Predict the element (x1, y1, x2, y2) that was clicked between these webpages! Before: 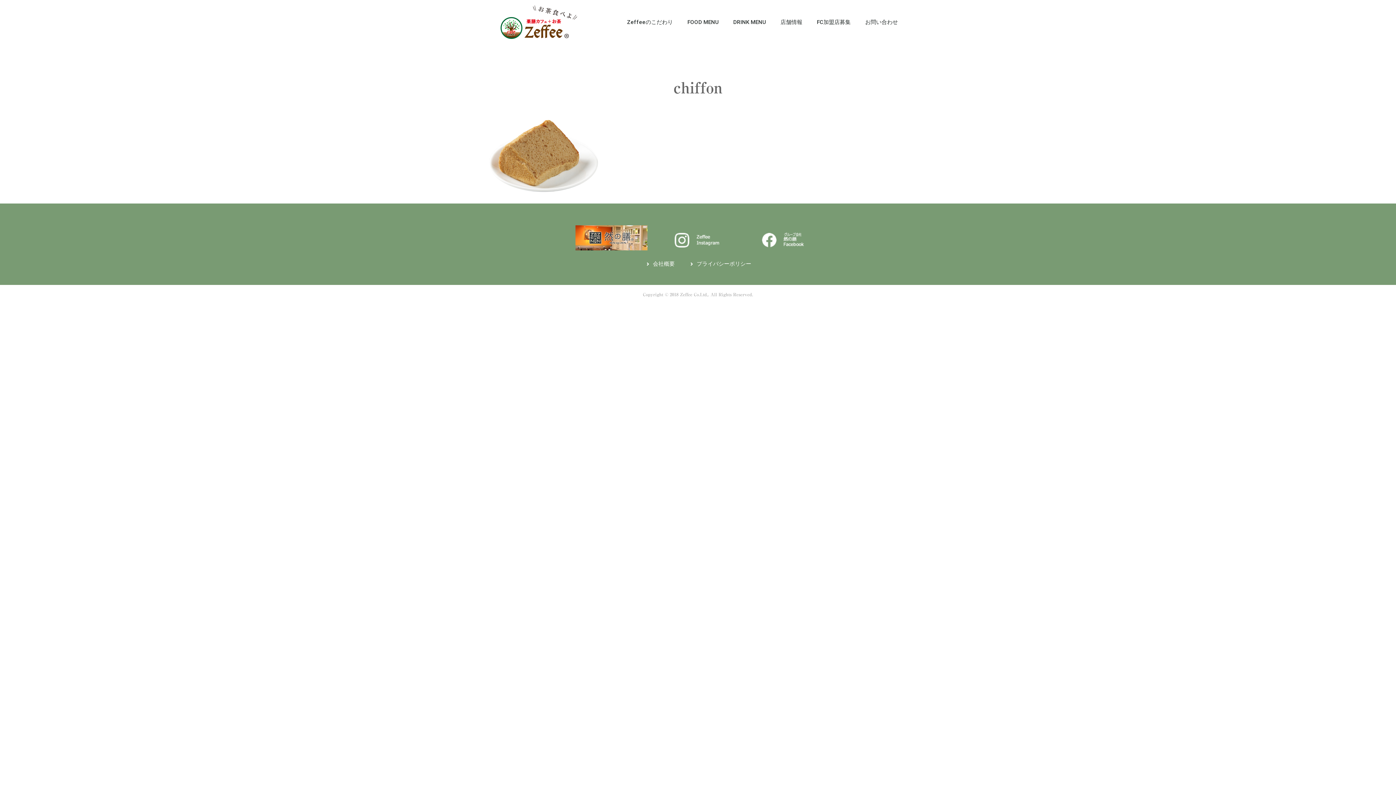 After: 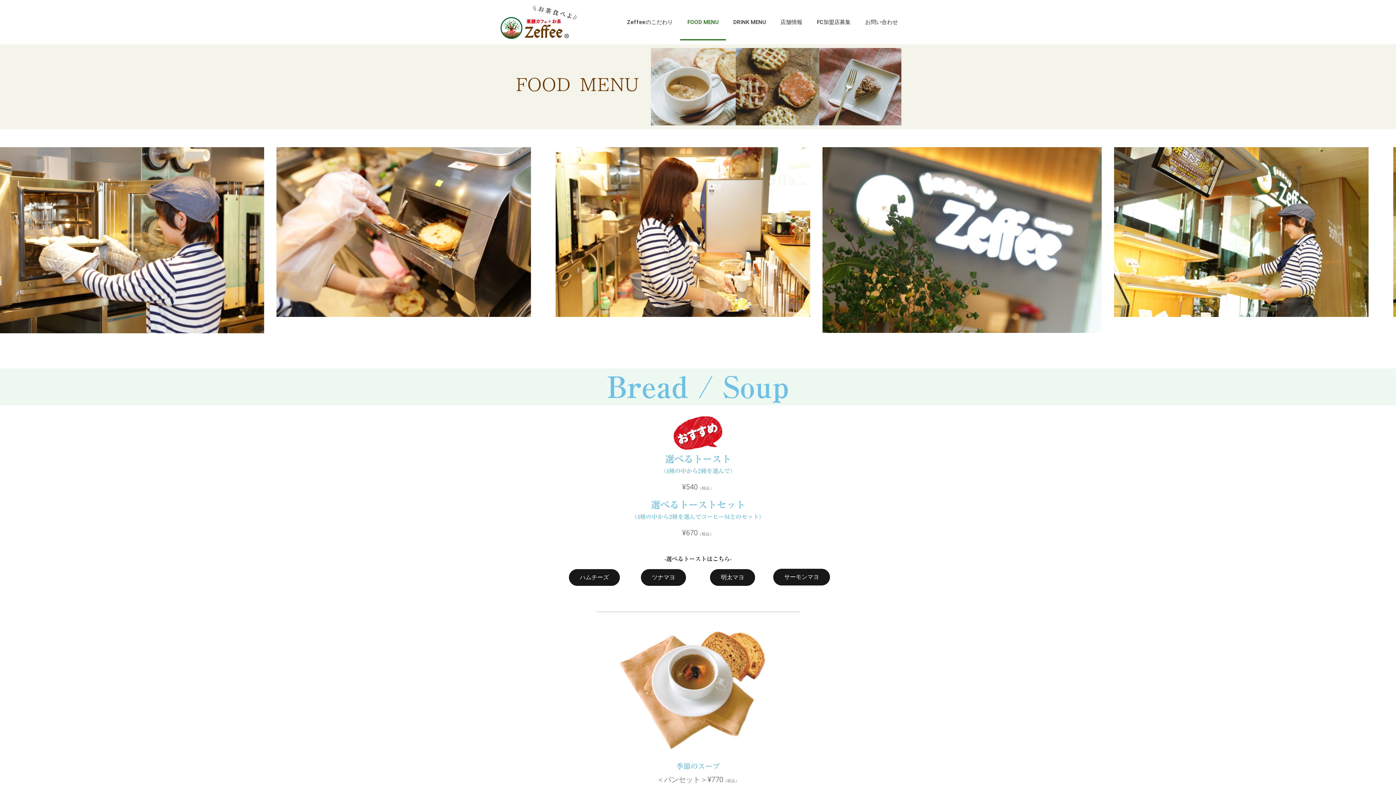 Action: label: FOOD MENU bbox: (680, 4, 726, 40)